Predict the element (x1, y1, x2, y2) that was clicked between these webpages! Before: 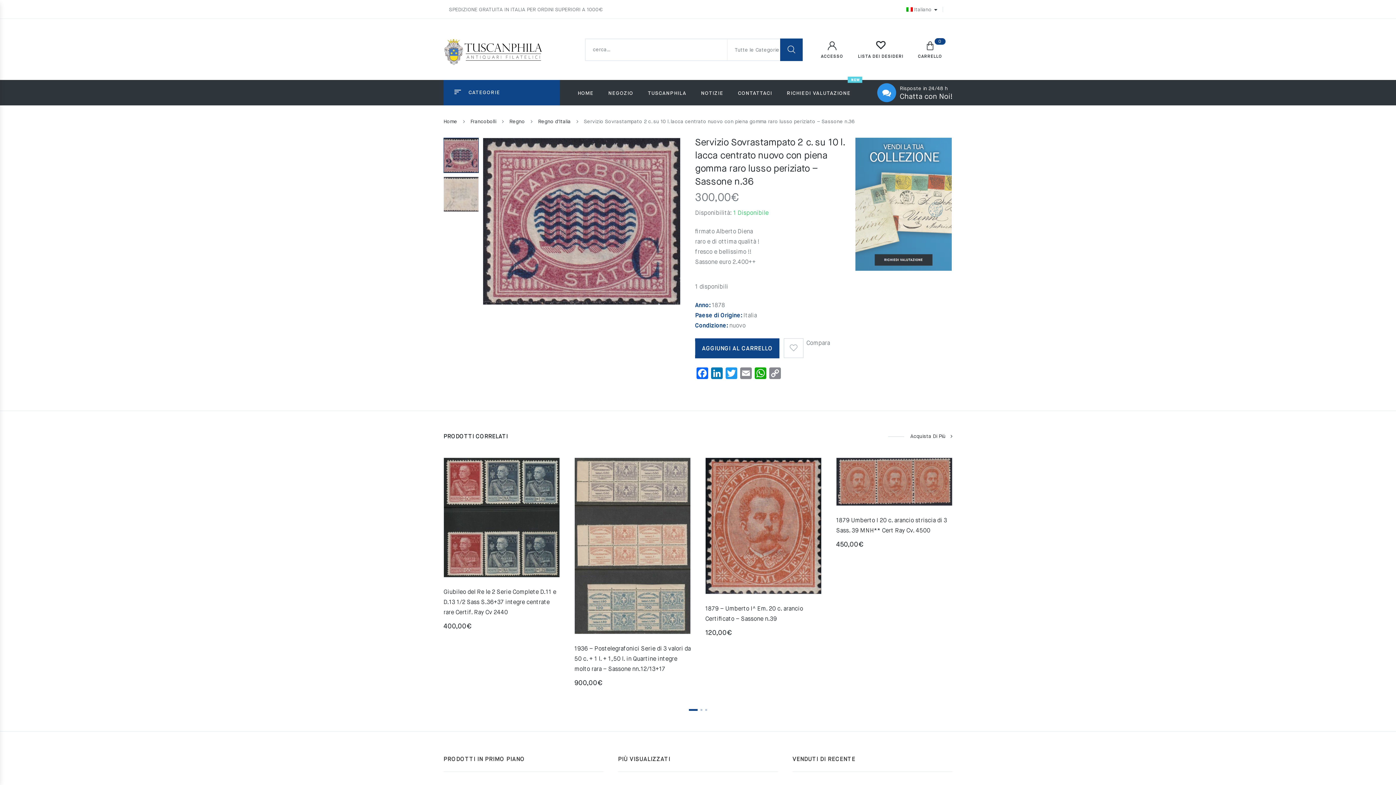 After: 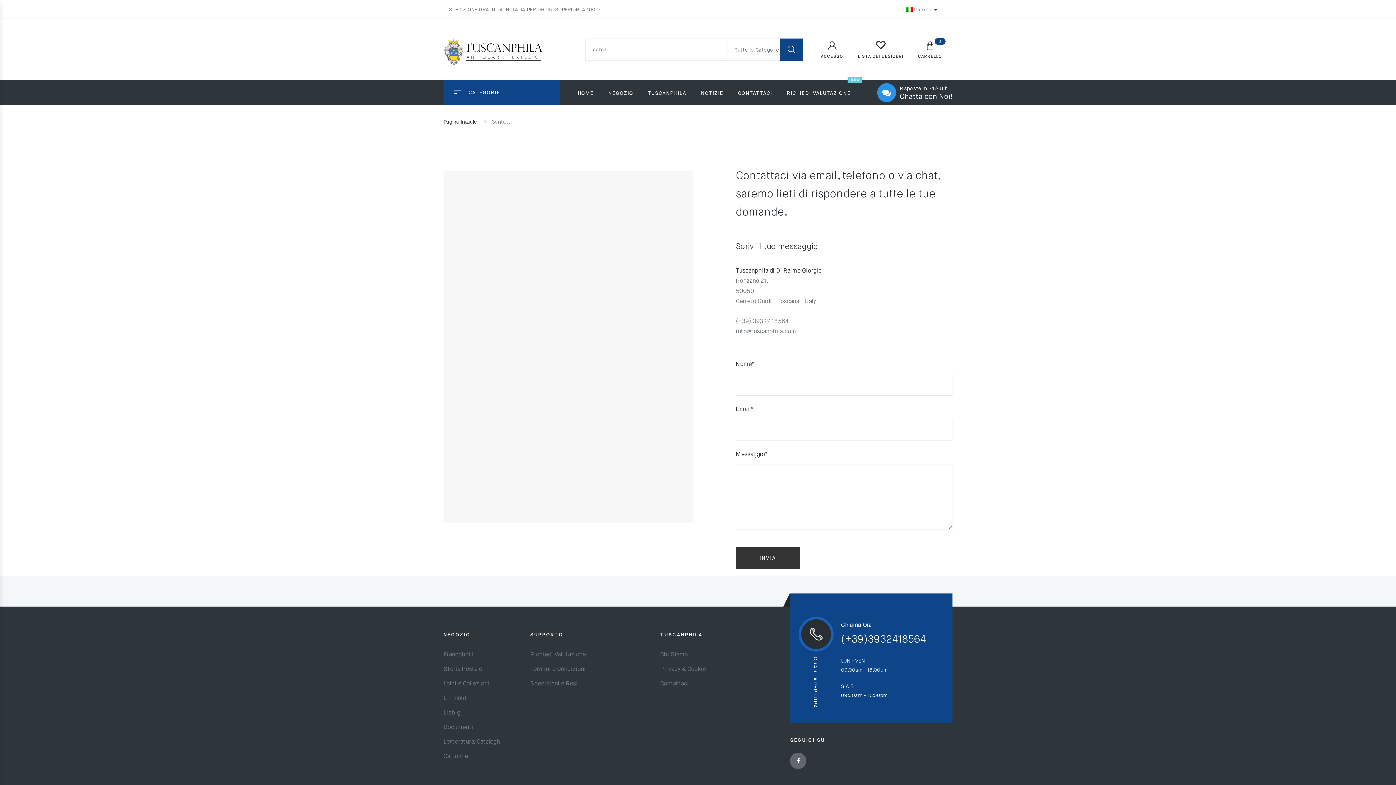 Action: bbox: (738, 80, 772, 105) label: CONTATTACI